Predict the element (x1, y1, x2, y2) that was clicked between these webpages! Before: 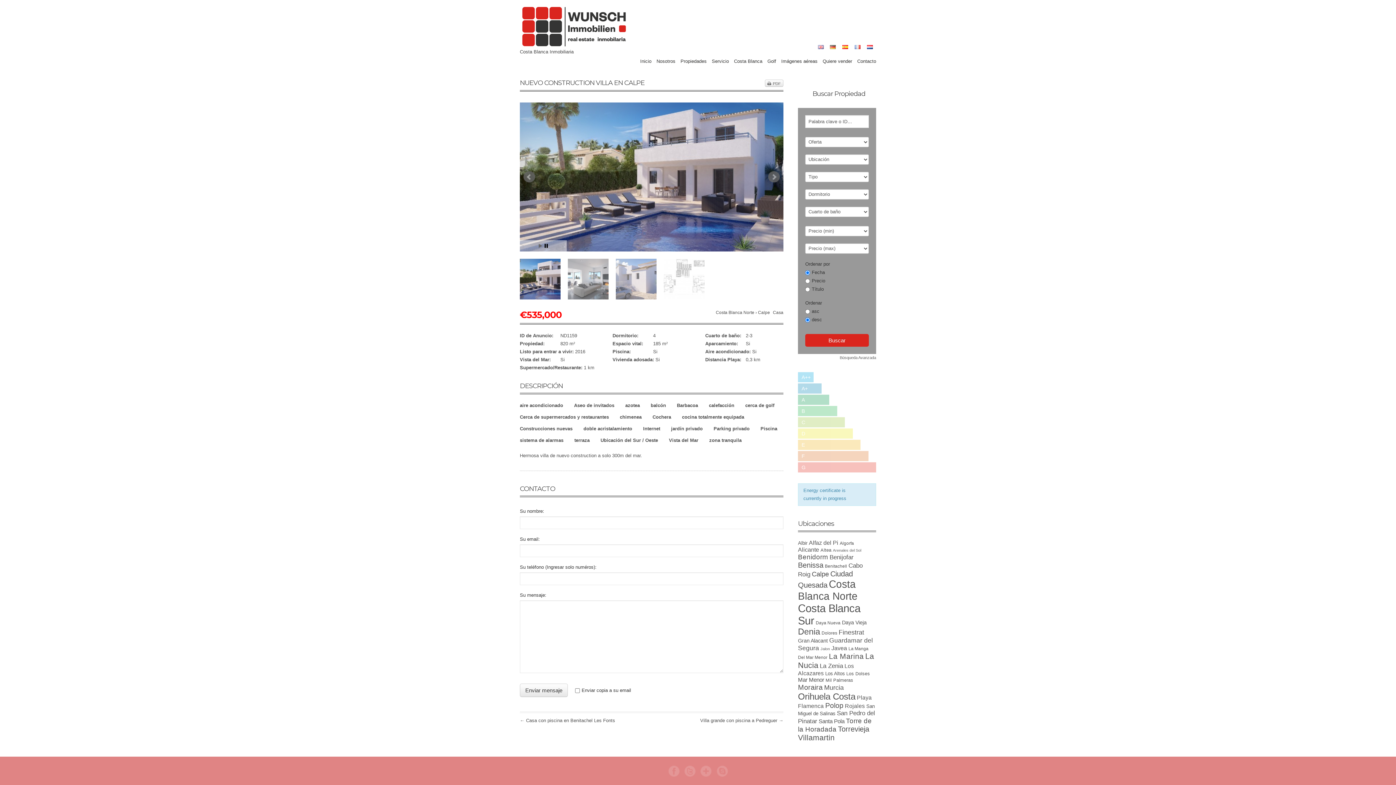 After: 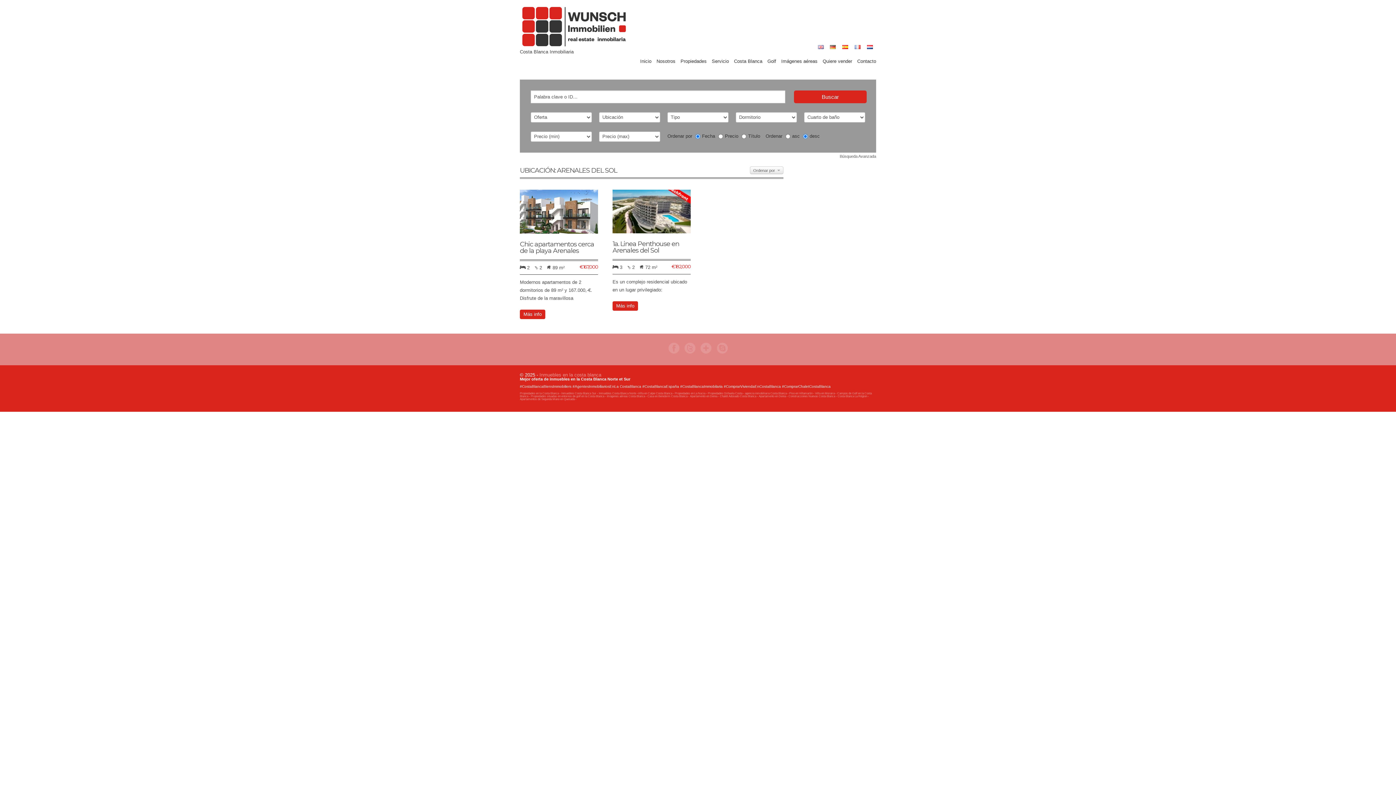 Action: label: Arenales del Sol bbox: (833, 548, 861, 552)